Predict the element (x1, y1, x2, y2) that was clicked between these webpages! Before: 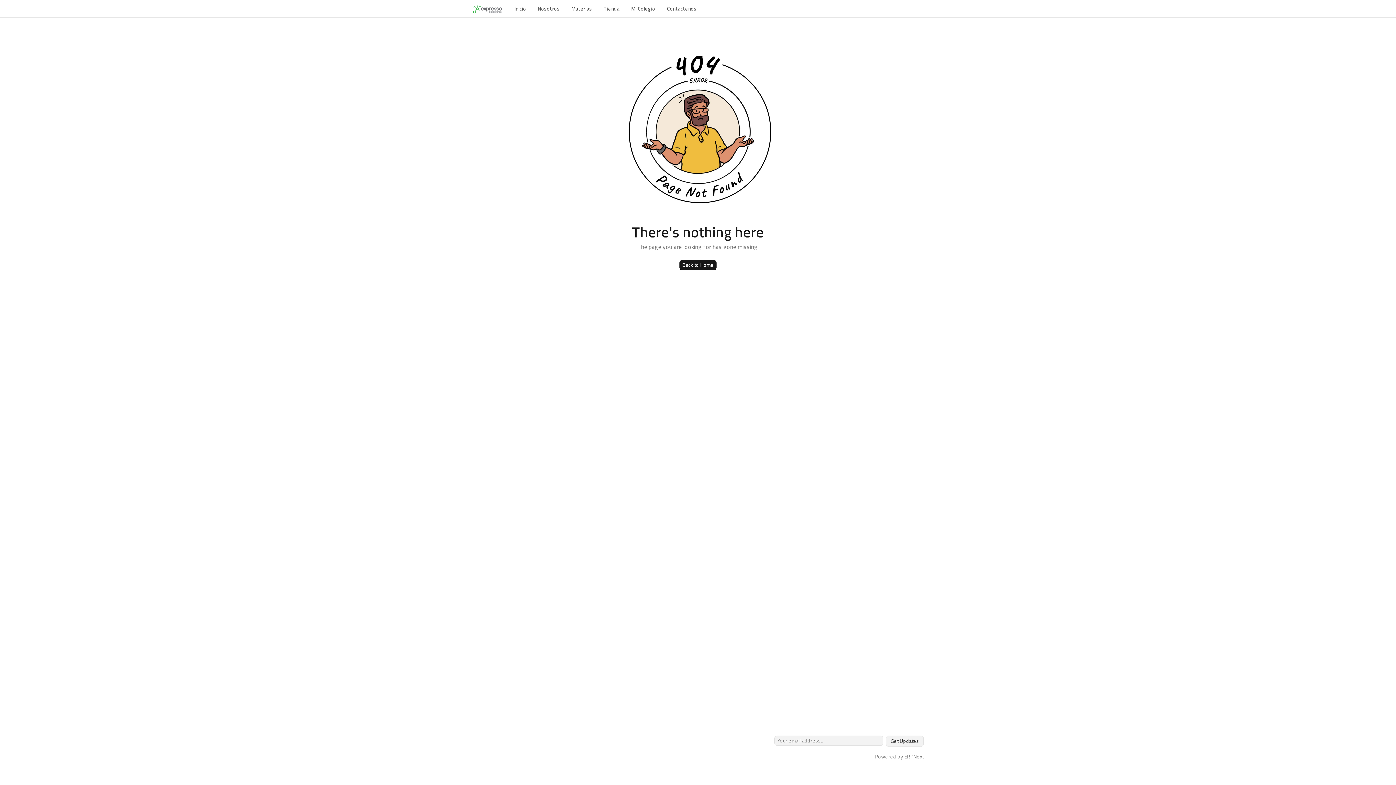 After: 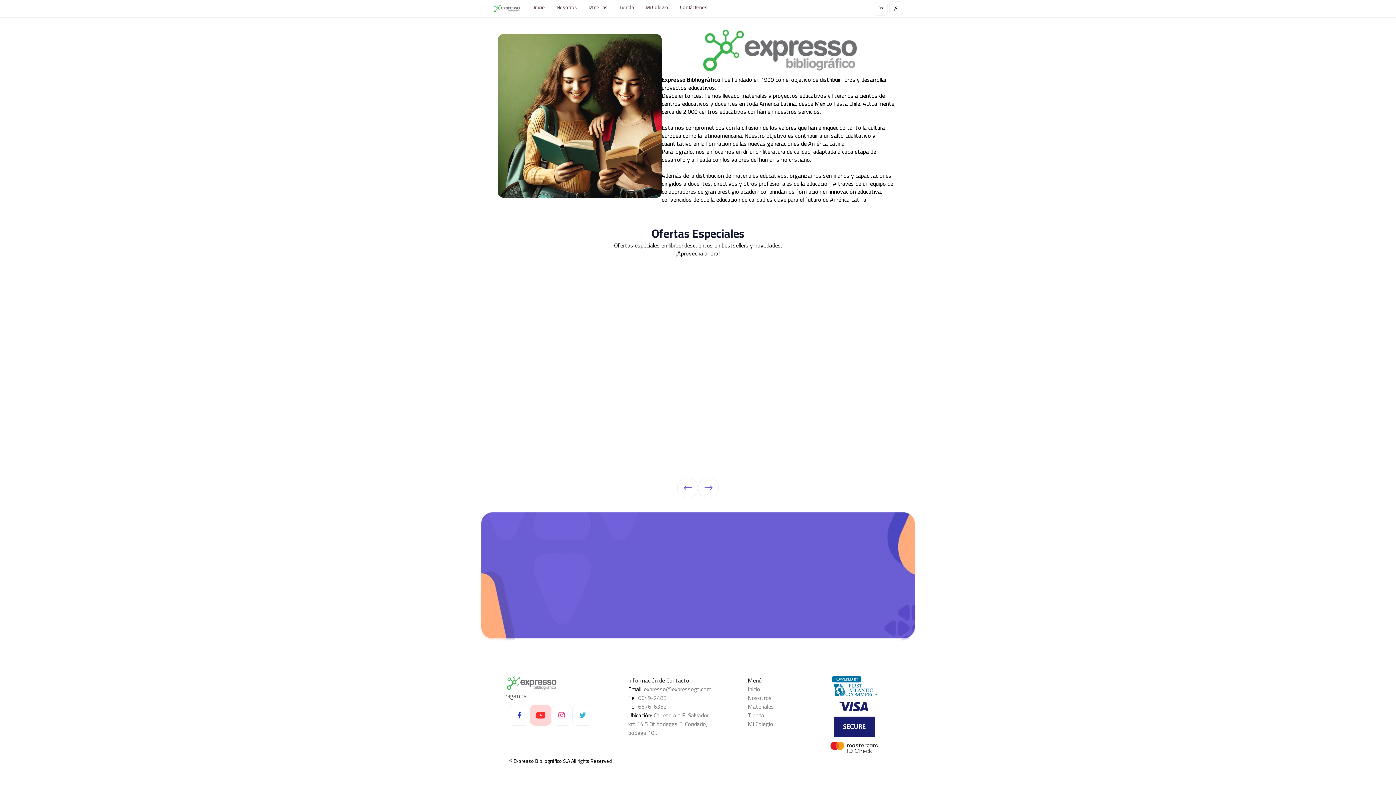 Action: label: Nosotros bbox: (532, 3, 565, 14)